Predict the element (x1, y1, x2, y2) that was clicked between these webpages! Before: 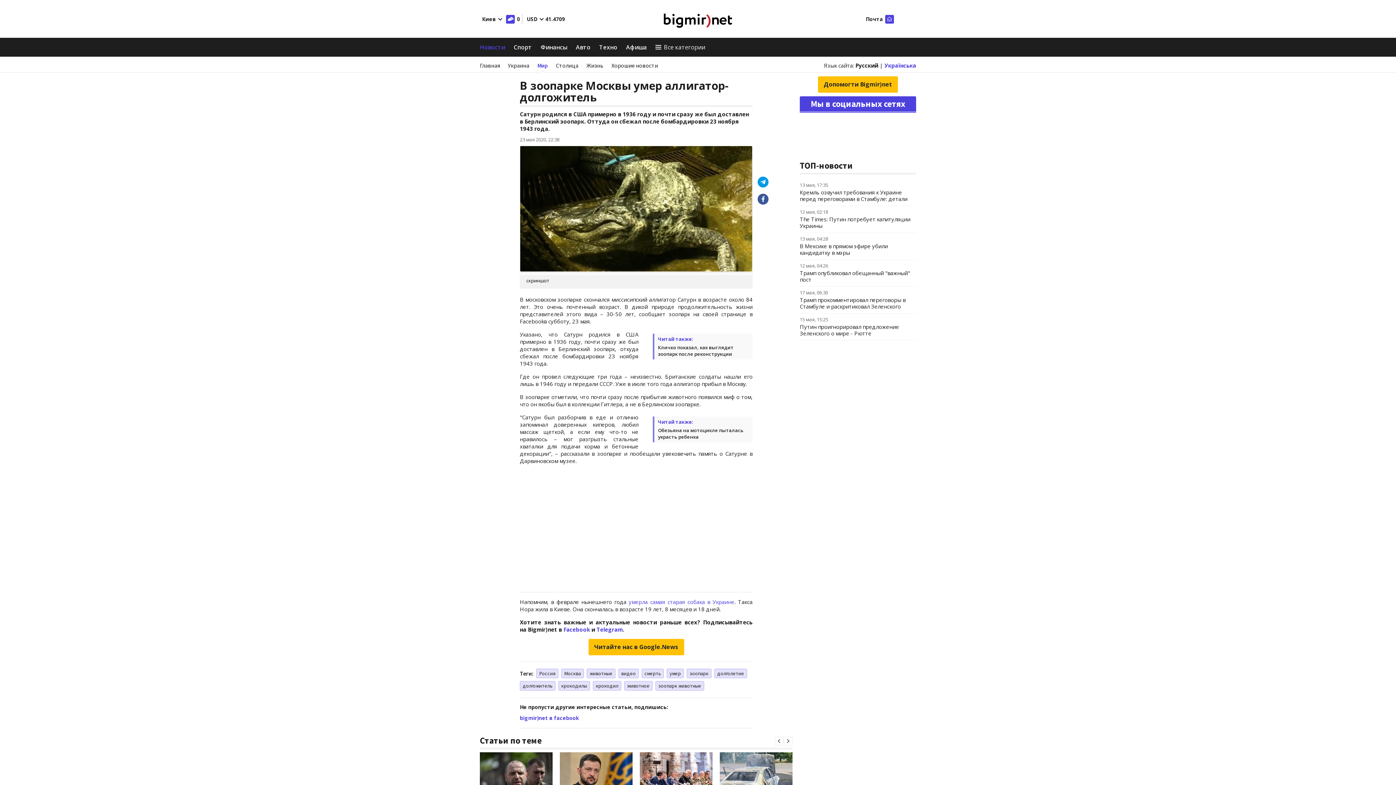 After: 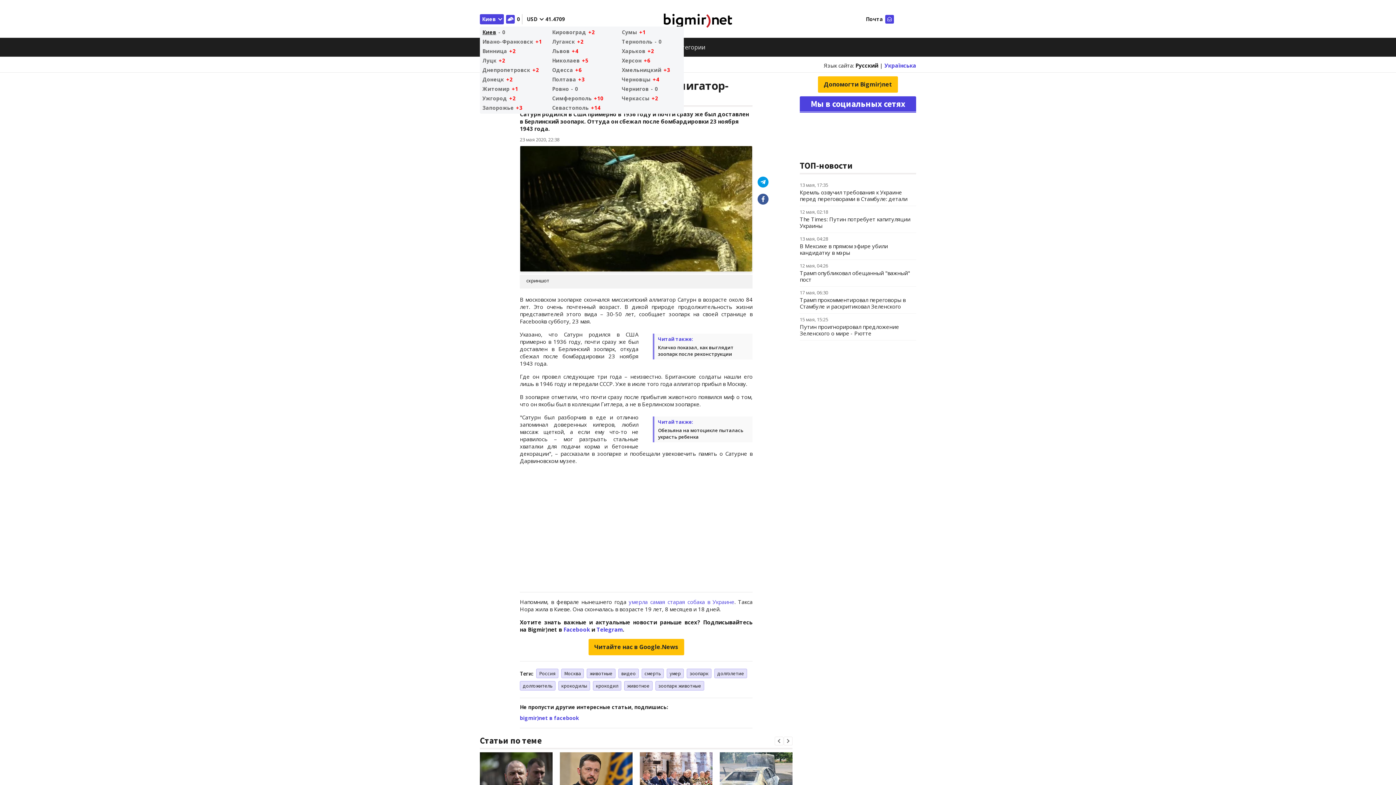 Action: bbox: (480, 14, 504, 24) label: Киев